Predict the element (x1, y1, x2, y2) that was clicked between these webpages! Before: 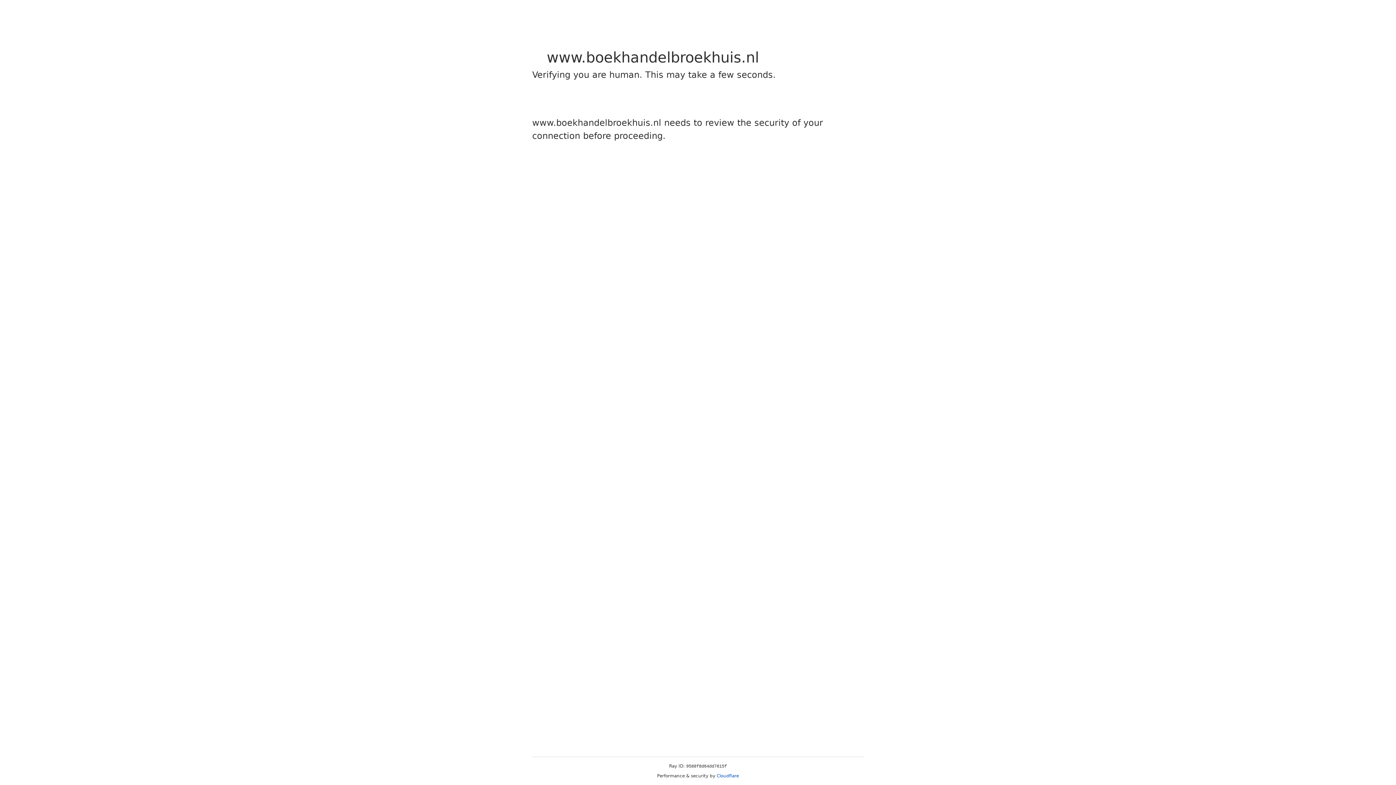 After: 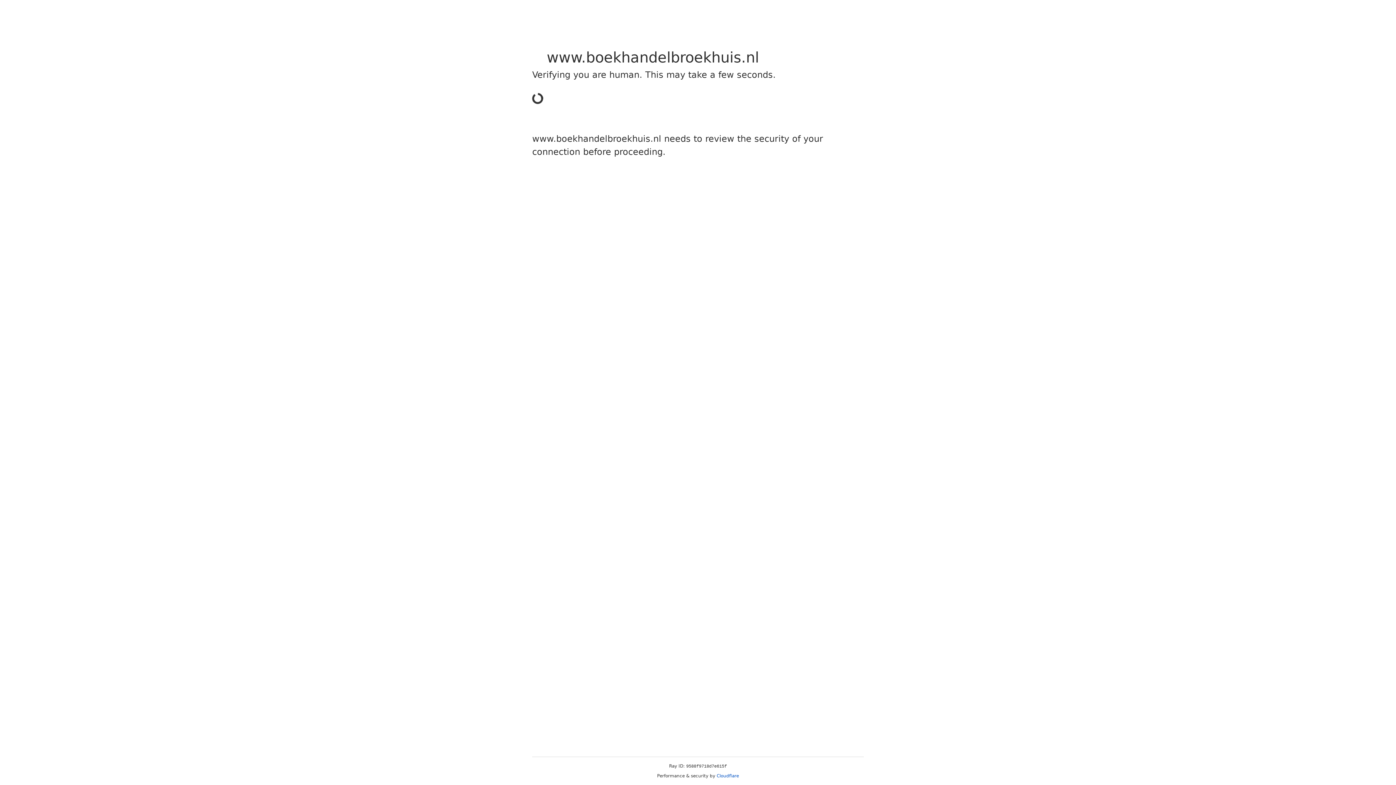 Action: bbox: (716, 773, 739, 778) label: Cloudflare